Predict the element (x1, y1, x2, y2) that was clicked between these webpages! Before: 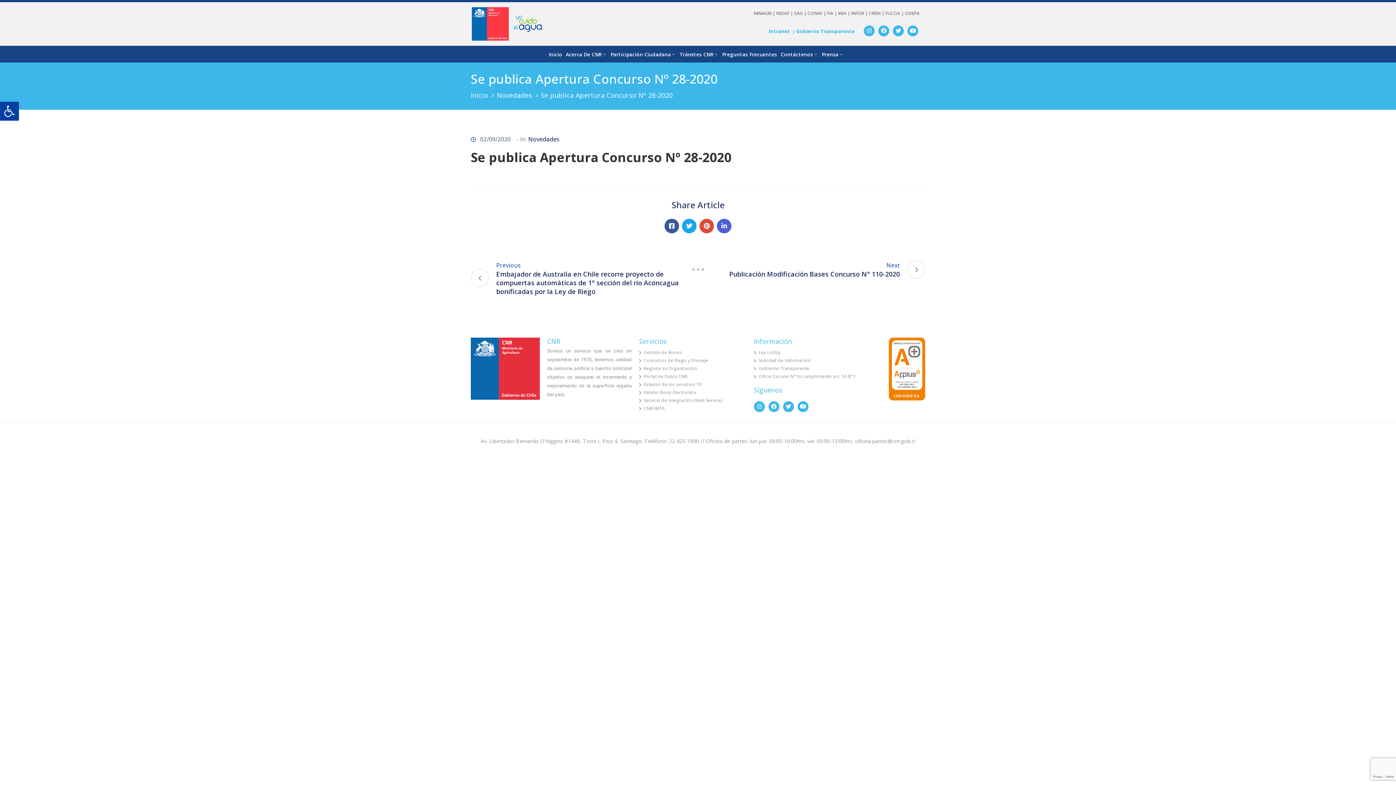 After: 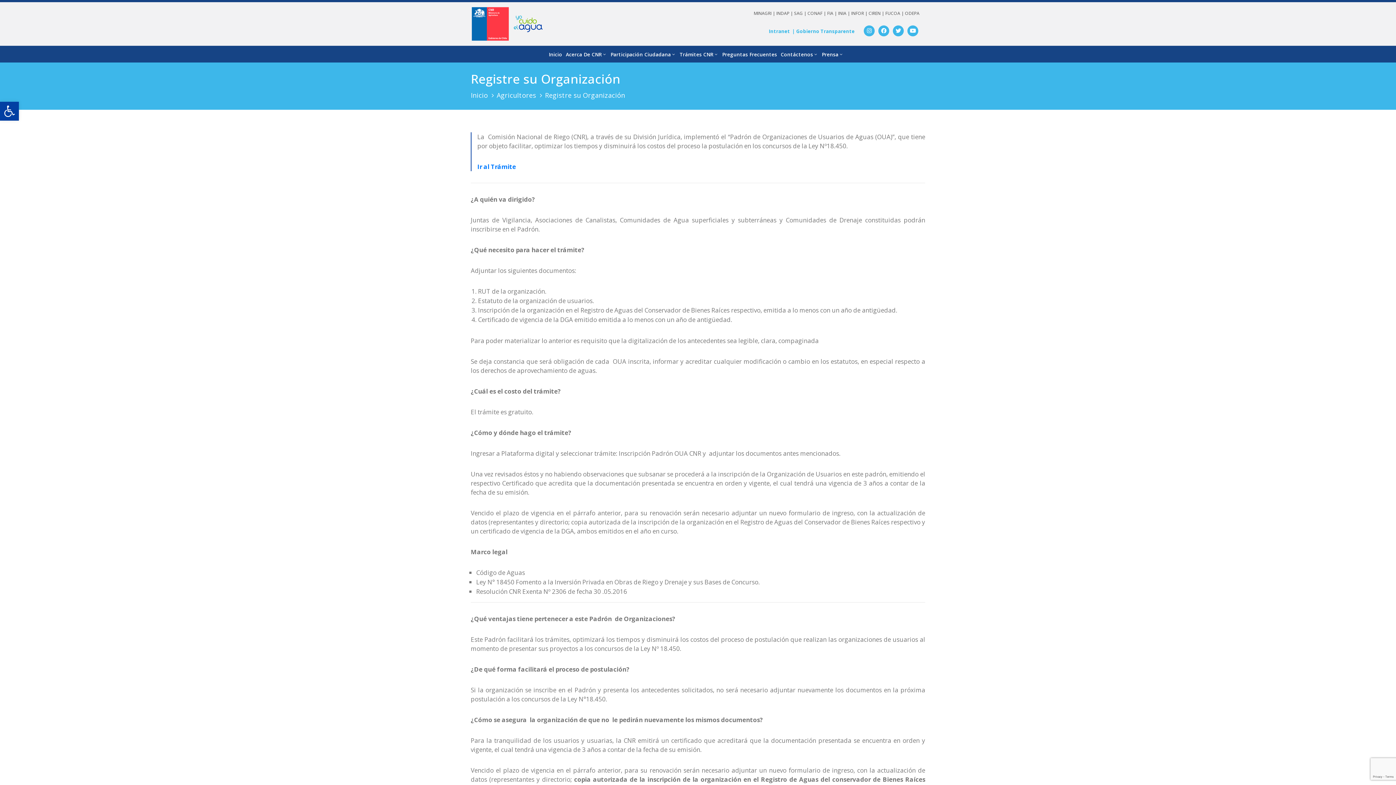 Action: label: Registre su Organización bbox: (639, 364, 737, 372)